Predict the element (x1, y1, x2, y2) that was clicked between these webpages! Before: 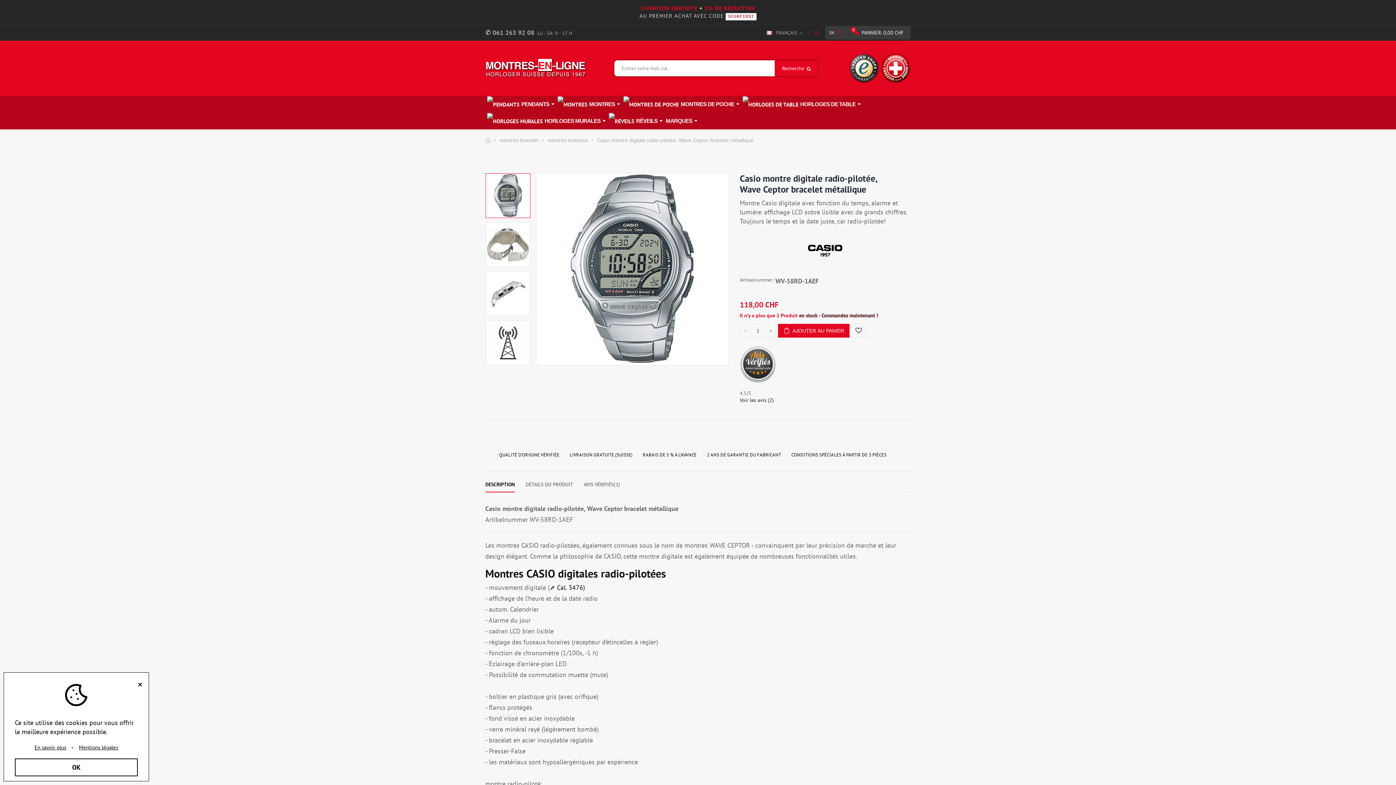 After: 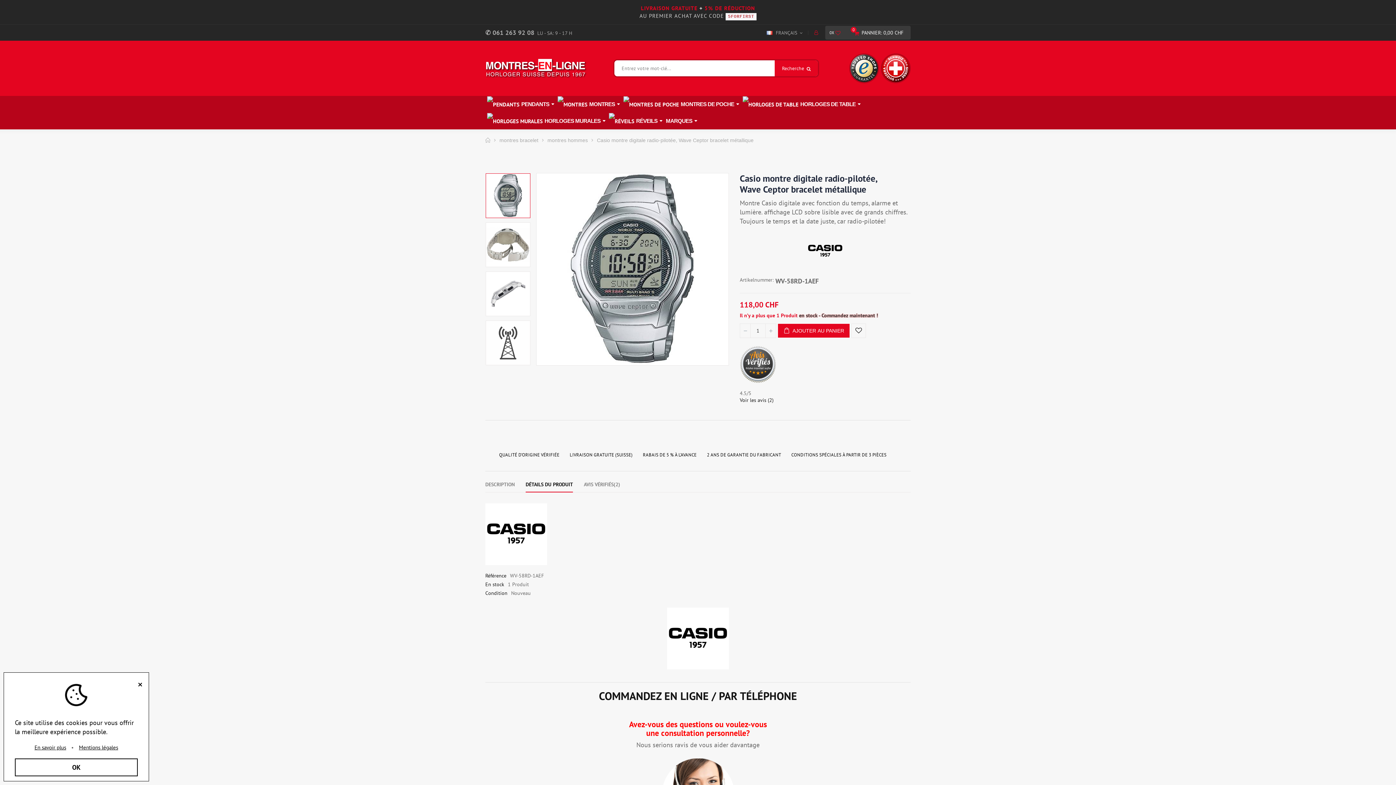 Action: label: DÉTAILS DU PRODUIT bbox: (525, 480, 573, 492)